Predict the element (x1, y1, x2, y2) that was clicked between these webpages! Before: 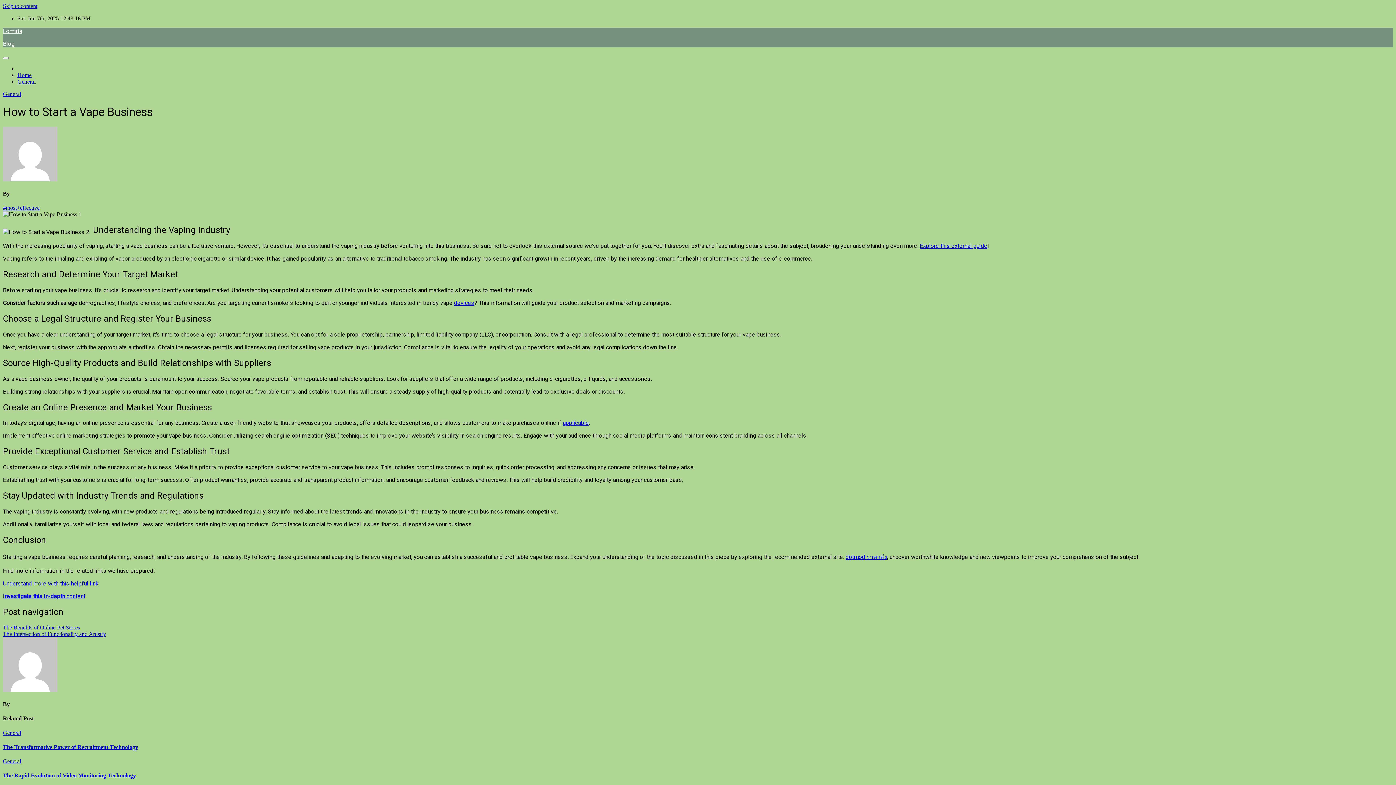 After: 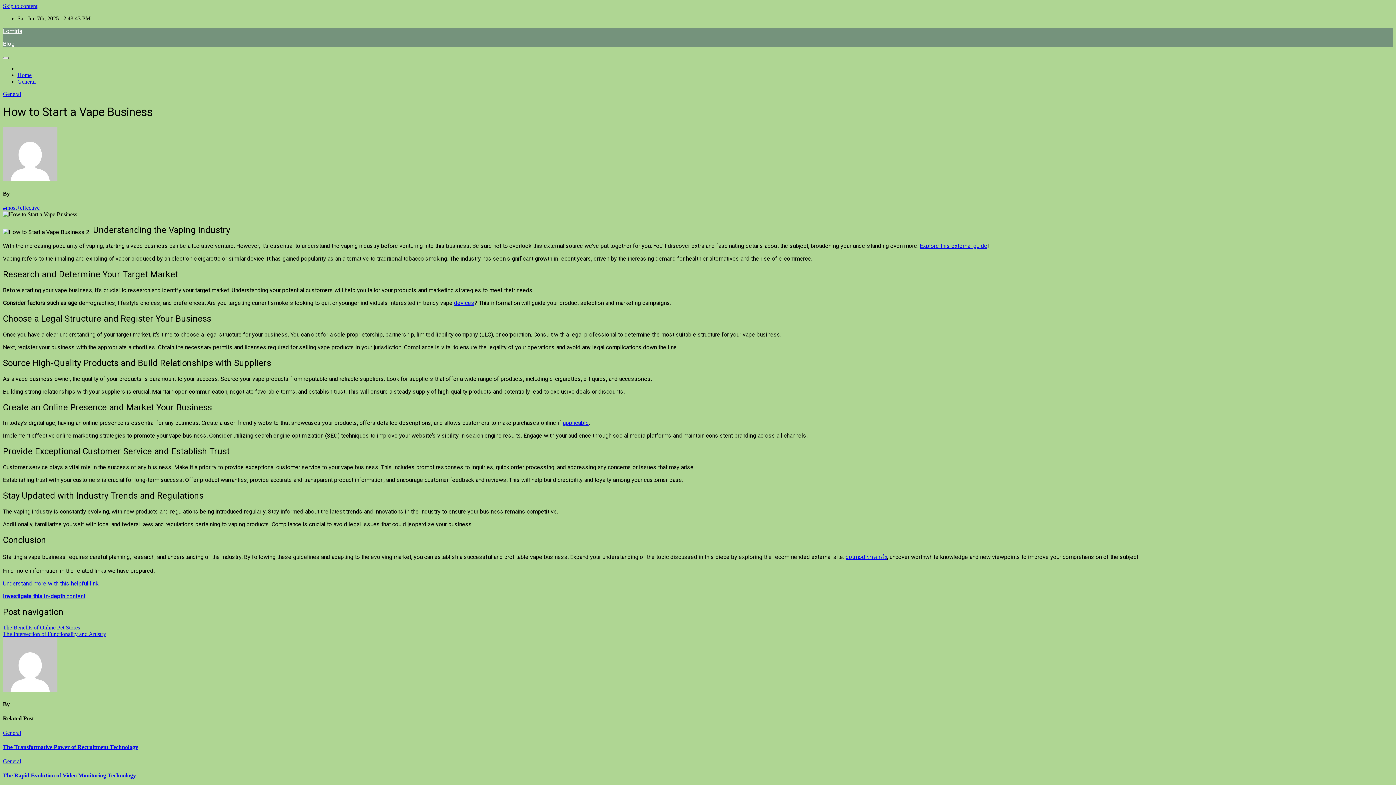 Action: label: Toggle navigation bbox: (2, 57, 8, 59)